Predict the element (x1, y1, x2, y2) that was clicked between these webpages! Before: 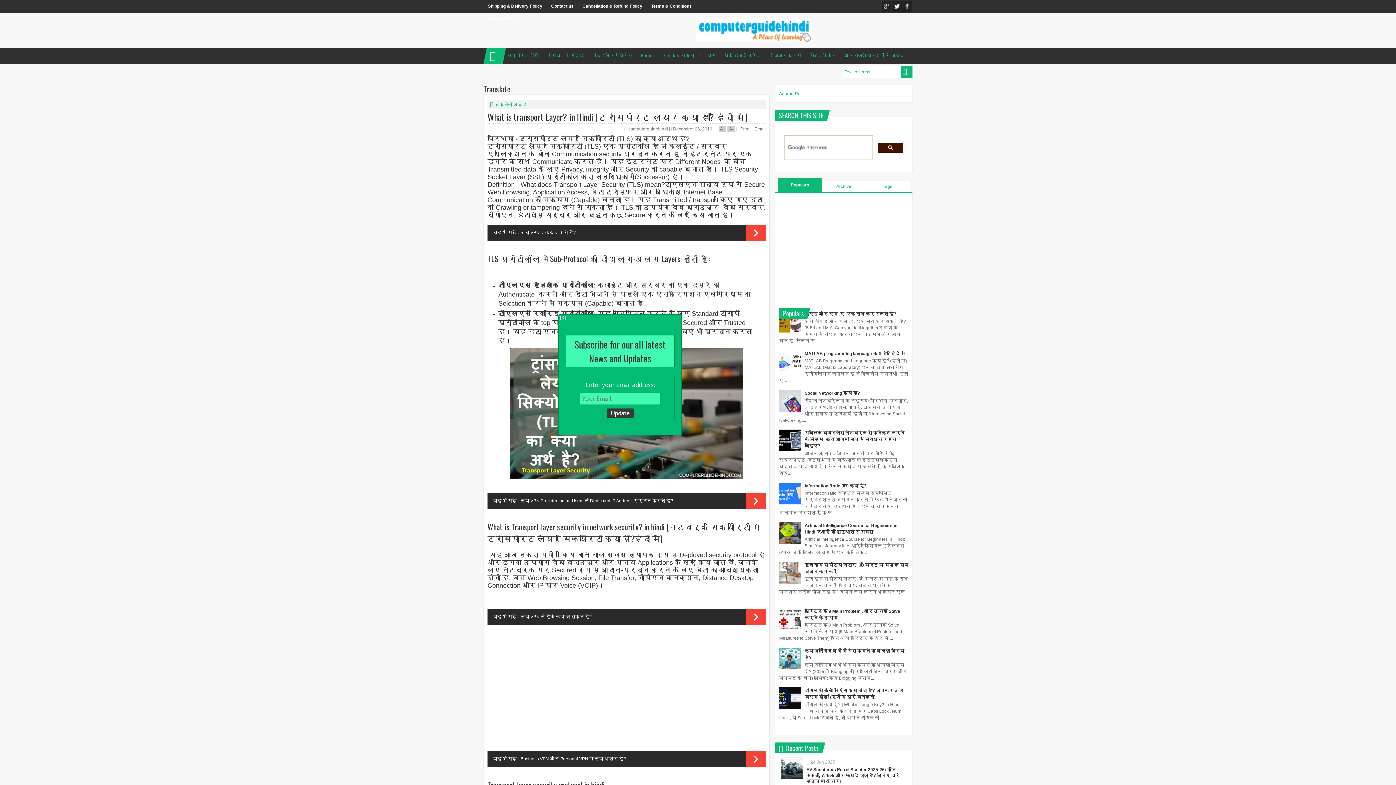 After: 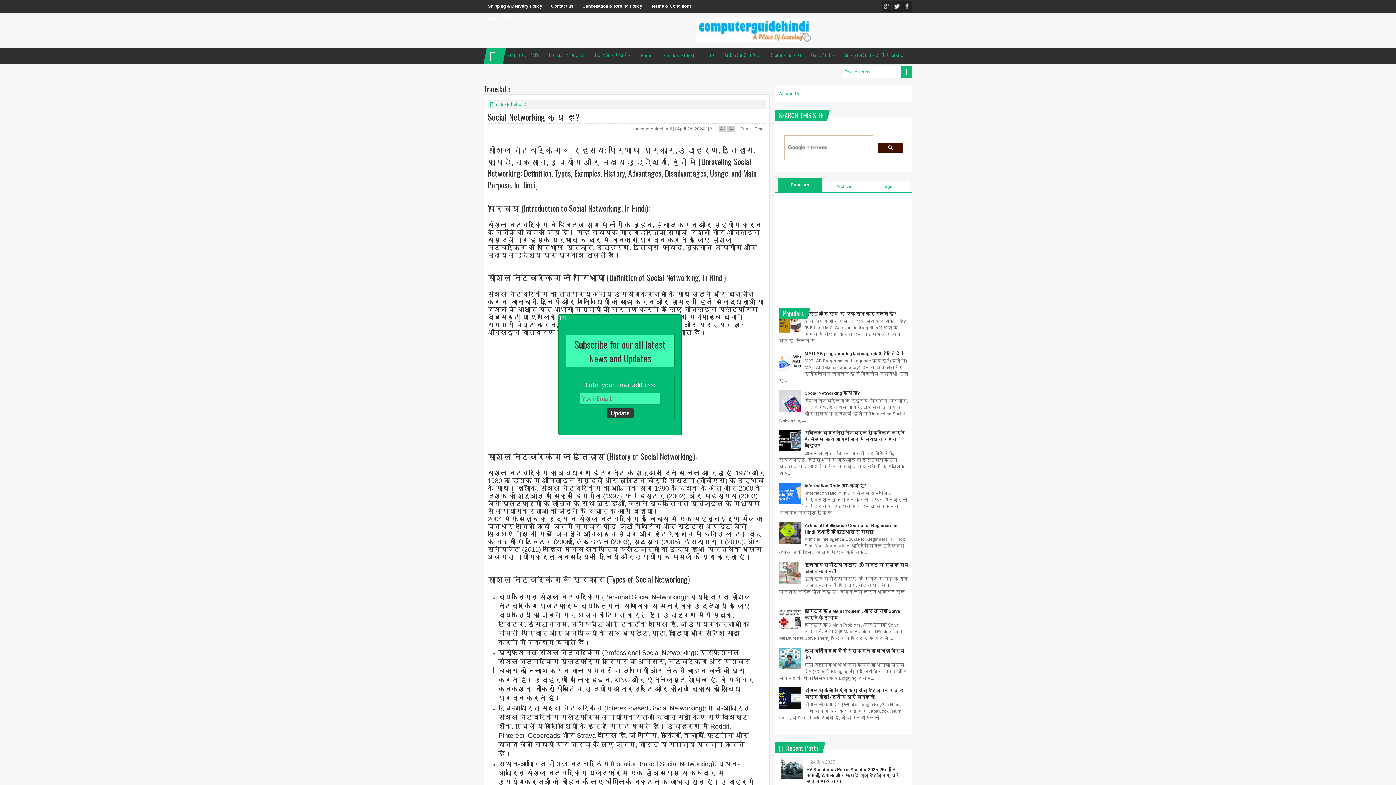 Action: bbox: (804, 390, 860, 396) label: Social Networking क्या है?